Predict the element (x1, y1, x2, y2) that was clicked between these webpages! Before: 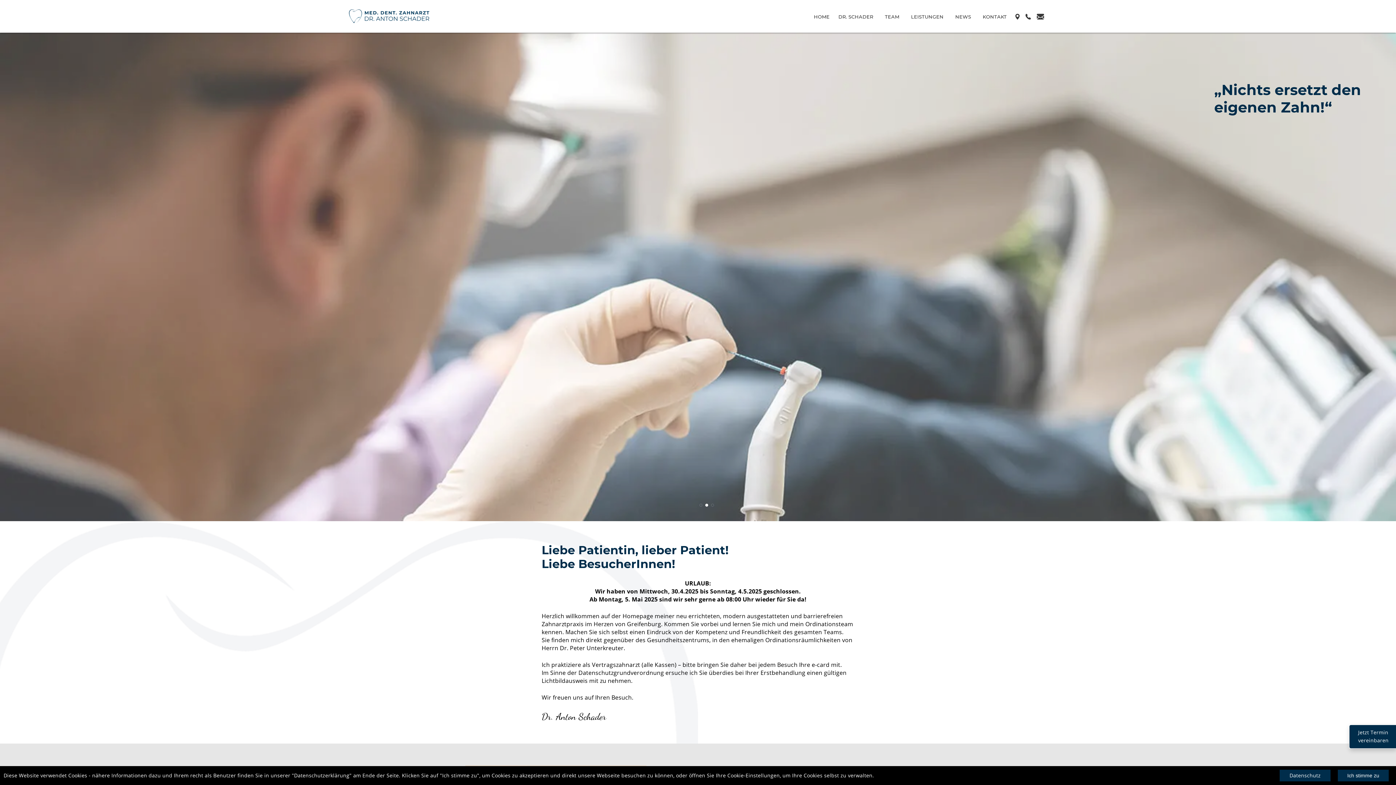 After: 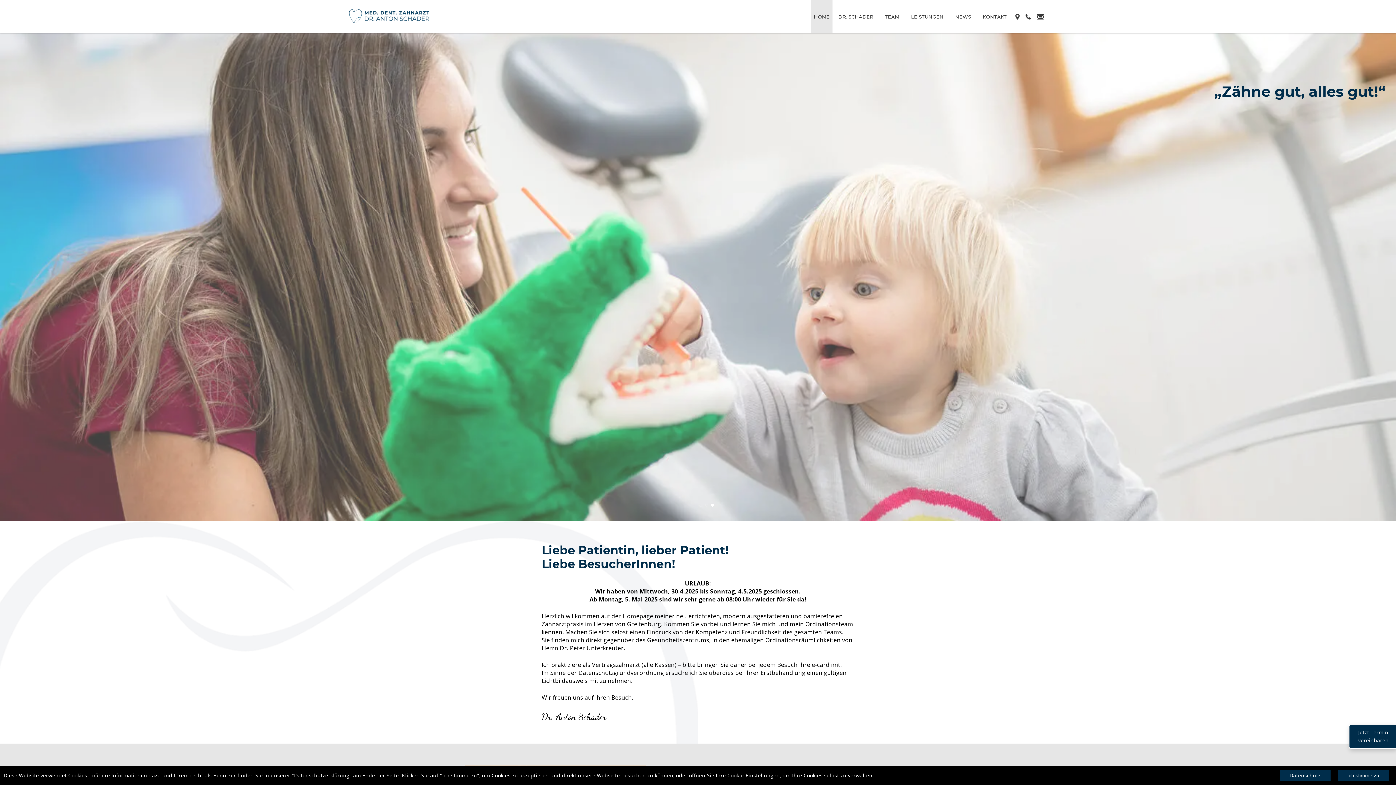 Action: label: HOME bbox: (811, 0, 832, 32)